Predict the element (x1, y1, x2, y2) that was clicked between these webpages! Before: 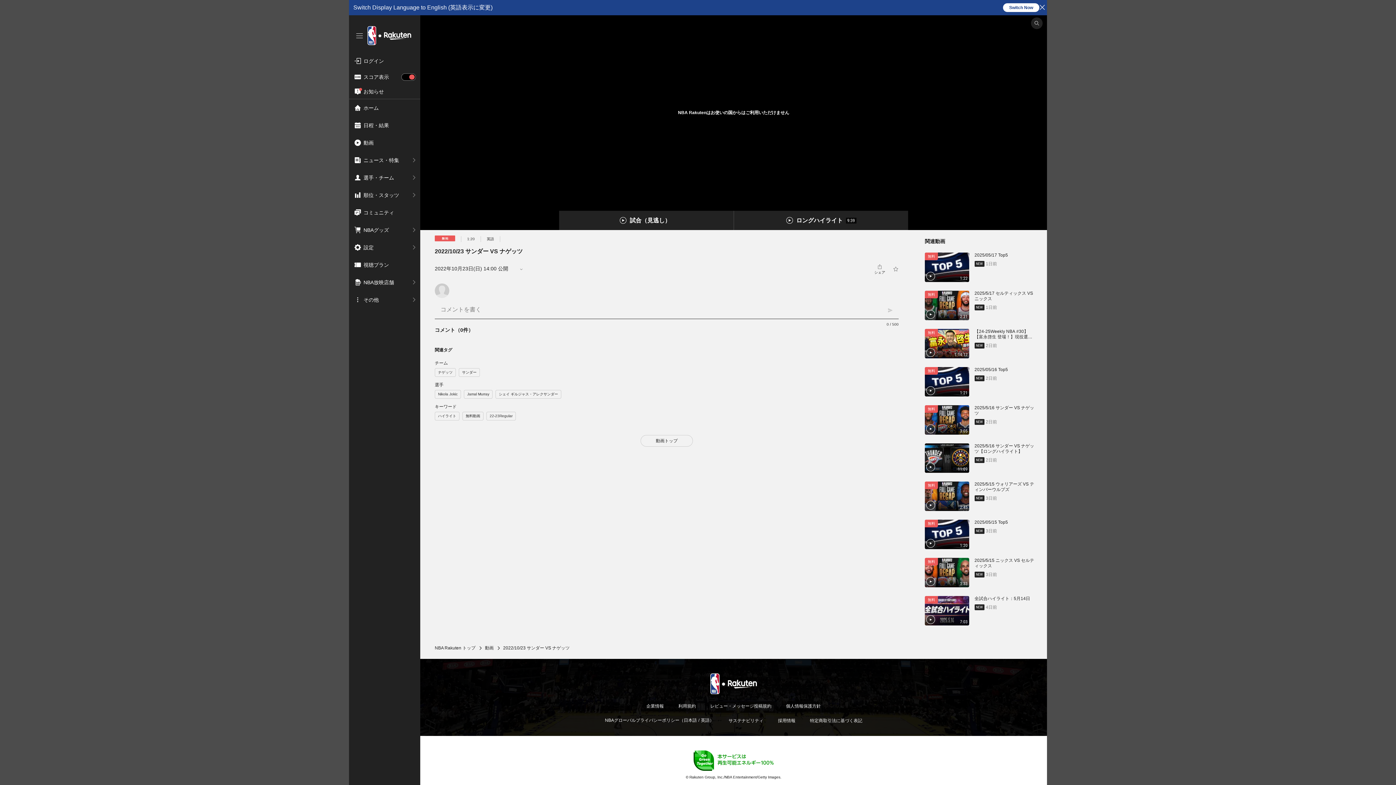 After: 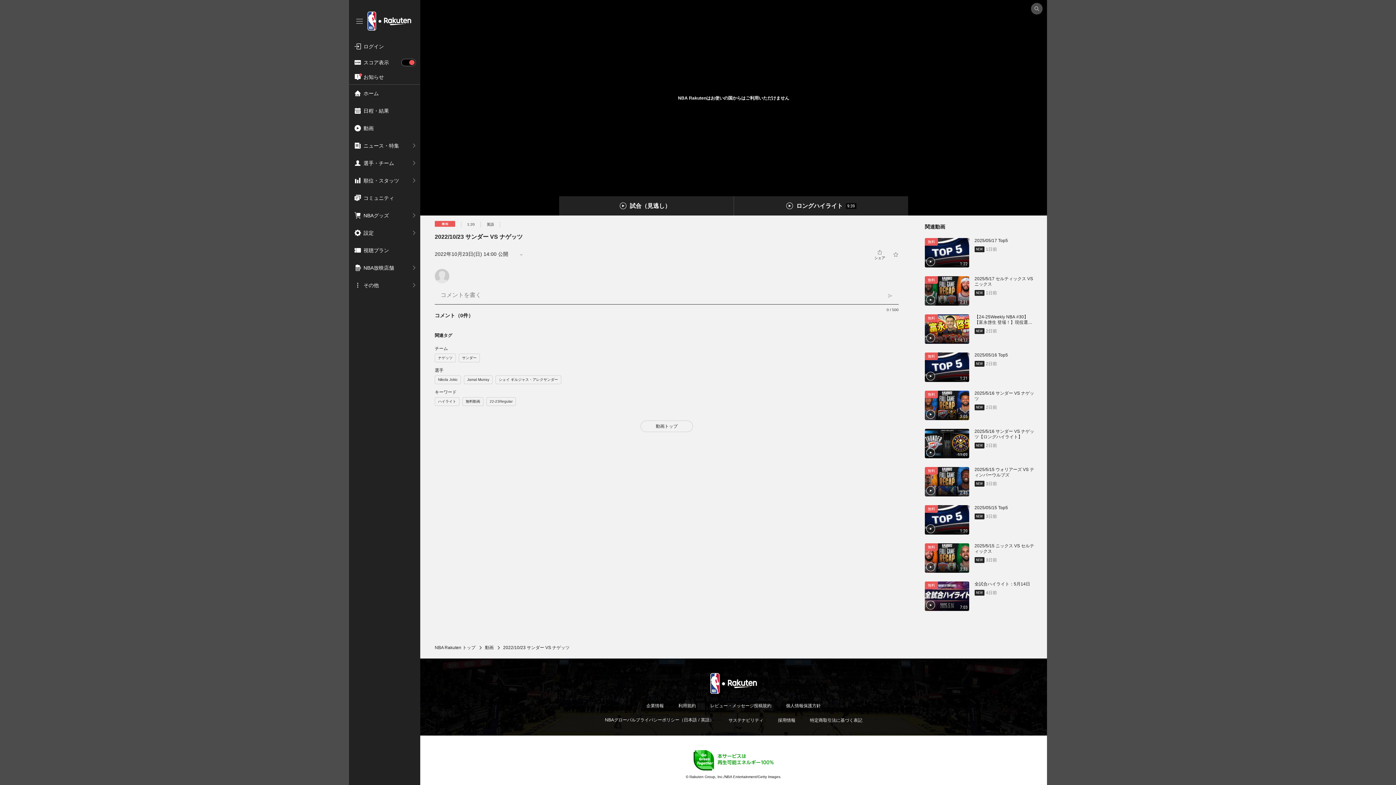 Action: bbox: (1039, 0, 1045, 14)